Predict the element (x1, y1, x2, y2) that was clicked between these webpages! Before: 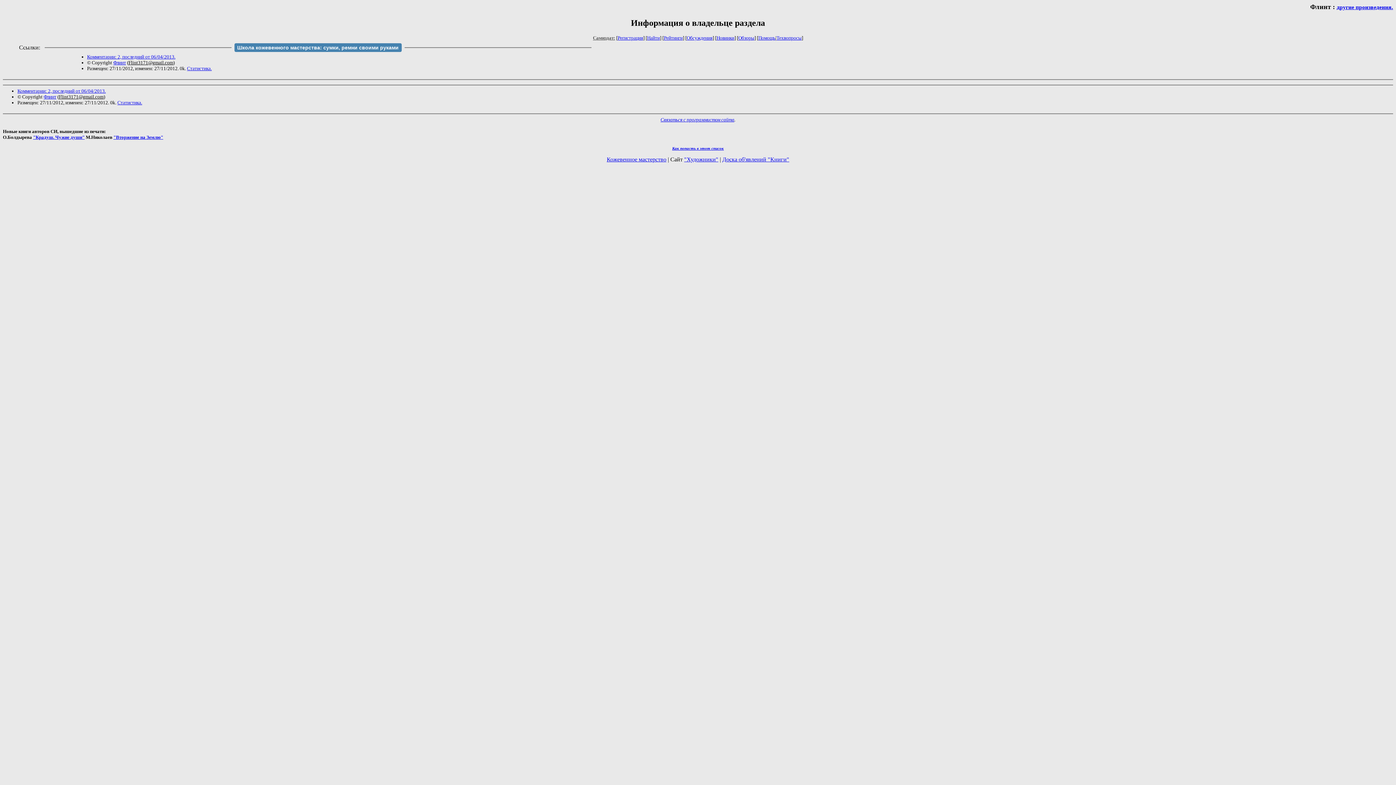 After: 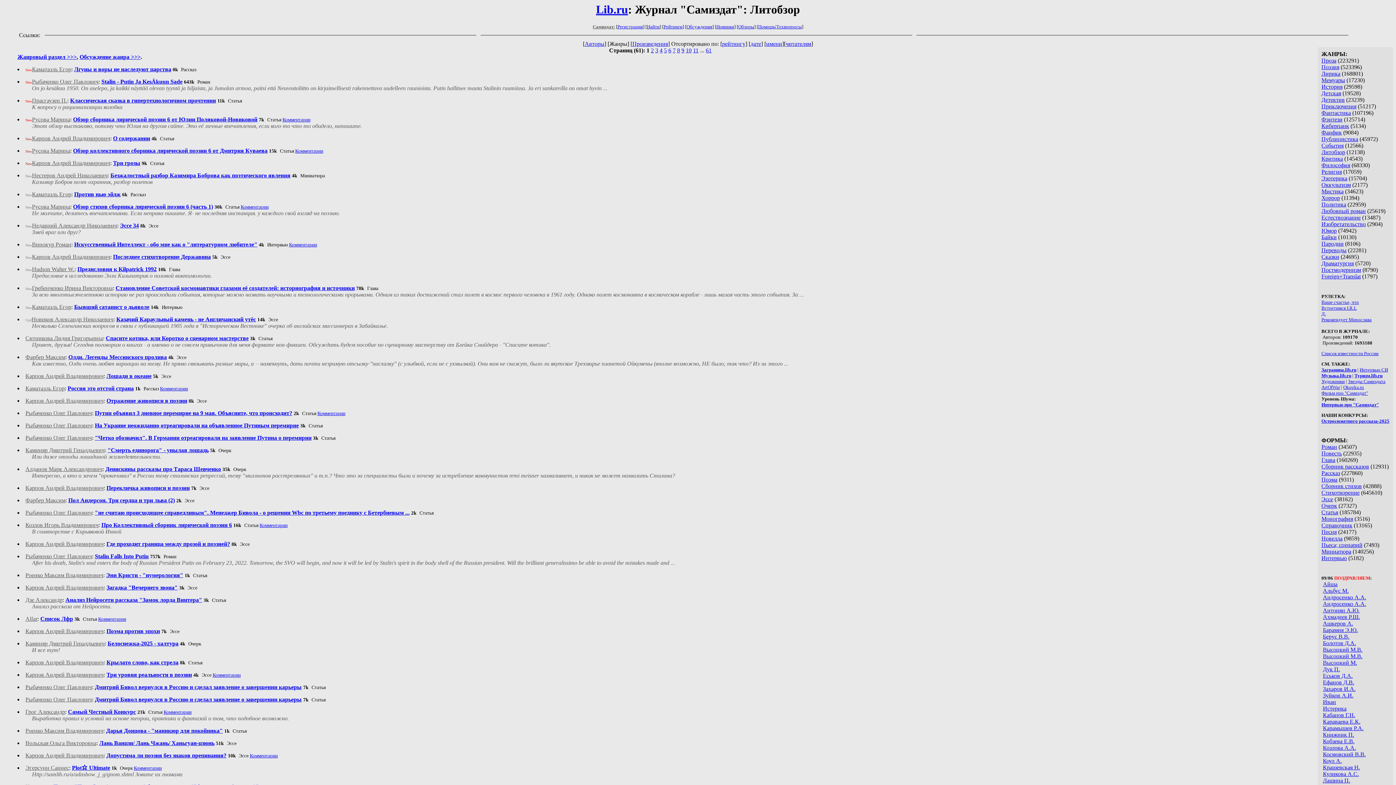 Action: label: Обзоры bbox: (738, 35, 754, 40)